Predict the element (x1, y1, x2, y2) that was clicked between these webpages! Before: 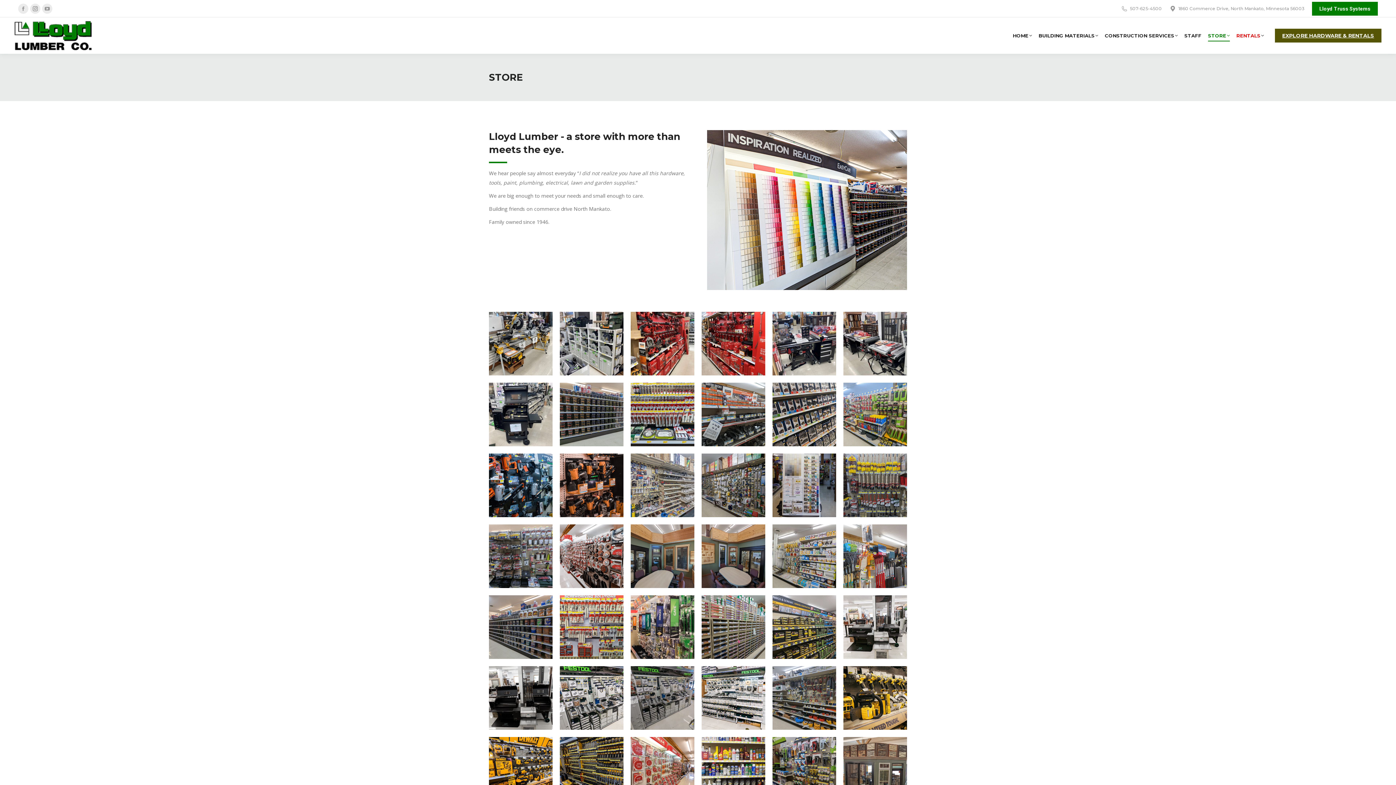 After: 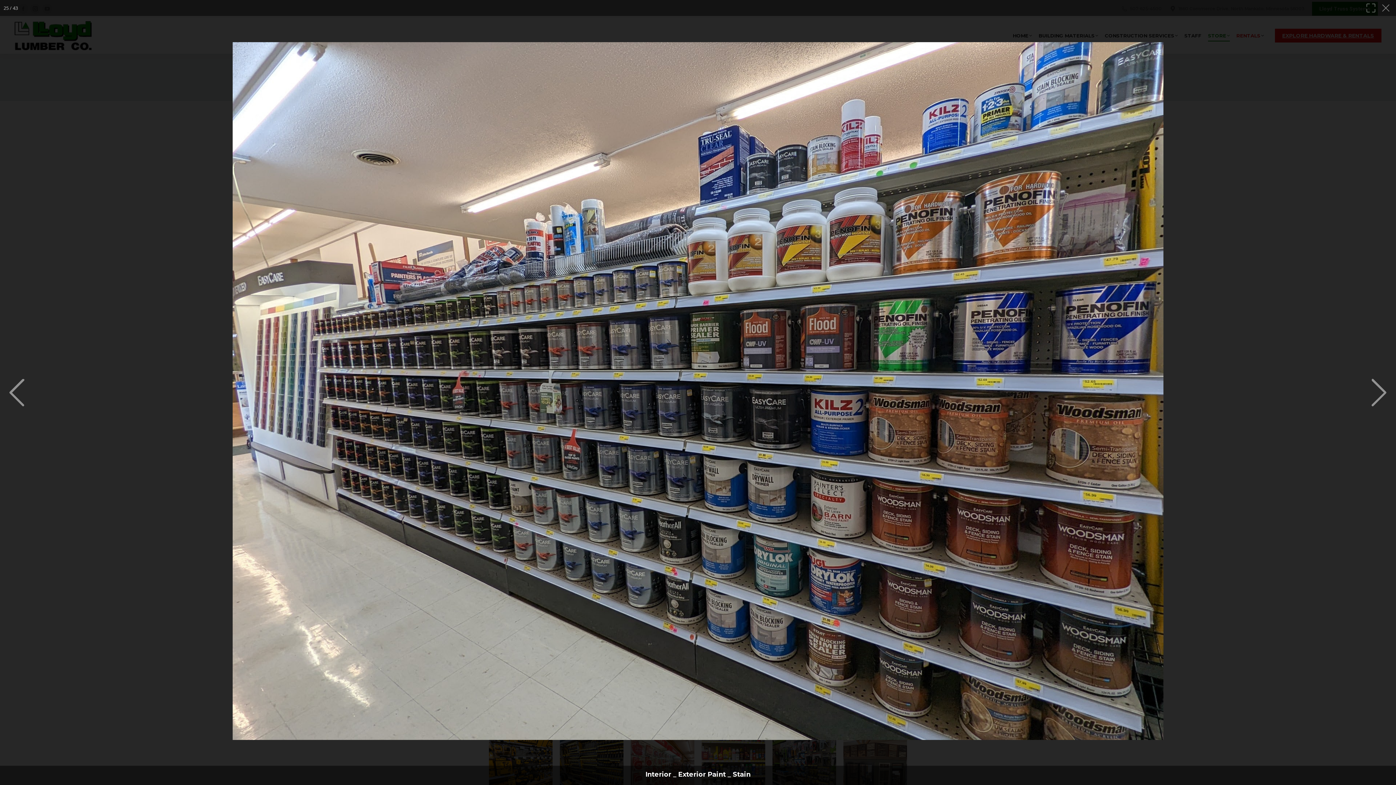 Action: bbox: (489, 595, 552, 659)